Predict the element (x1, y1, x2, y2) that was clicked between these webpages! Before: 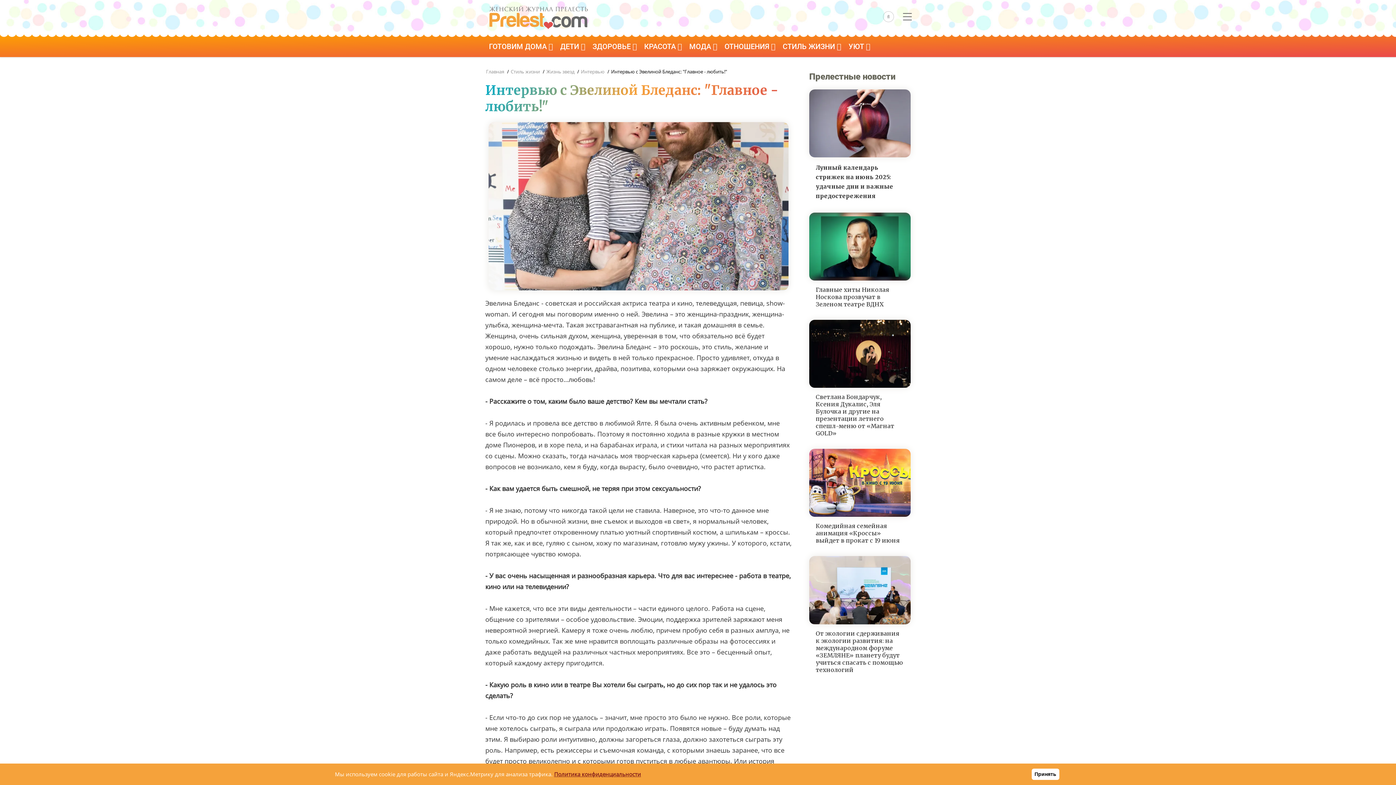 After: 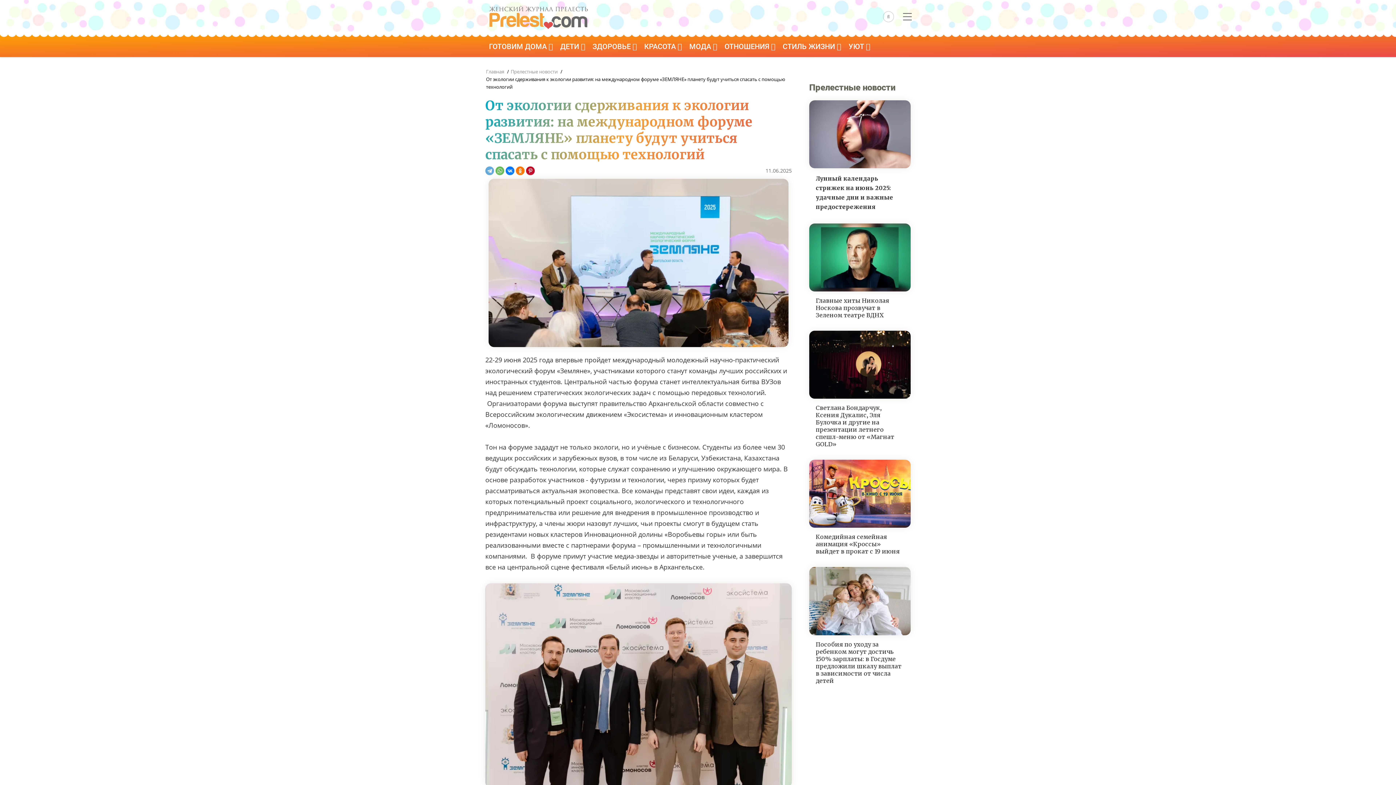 Action: bbox: (816, 630, 904, 673) label: От экологии сдерживания к экологии развития: на международном форуме «ЗЕМЛЯНЕ» планету будут учиться спасать с помощью технологий